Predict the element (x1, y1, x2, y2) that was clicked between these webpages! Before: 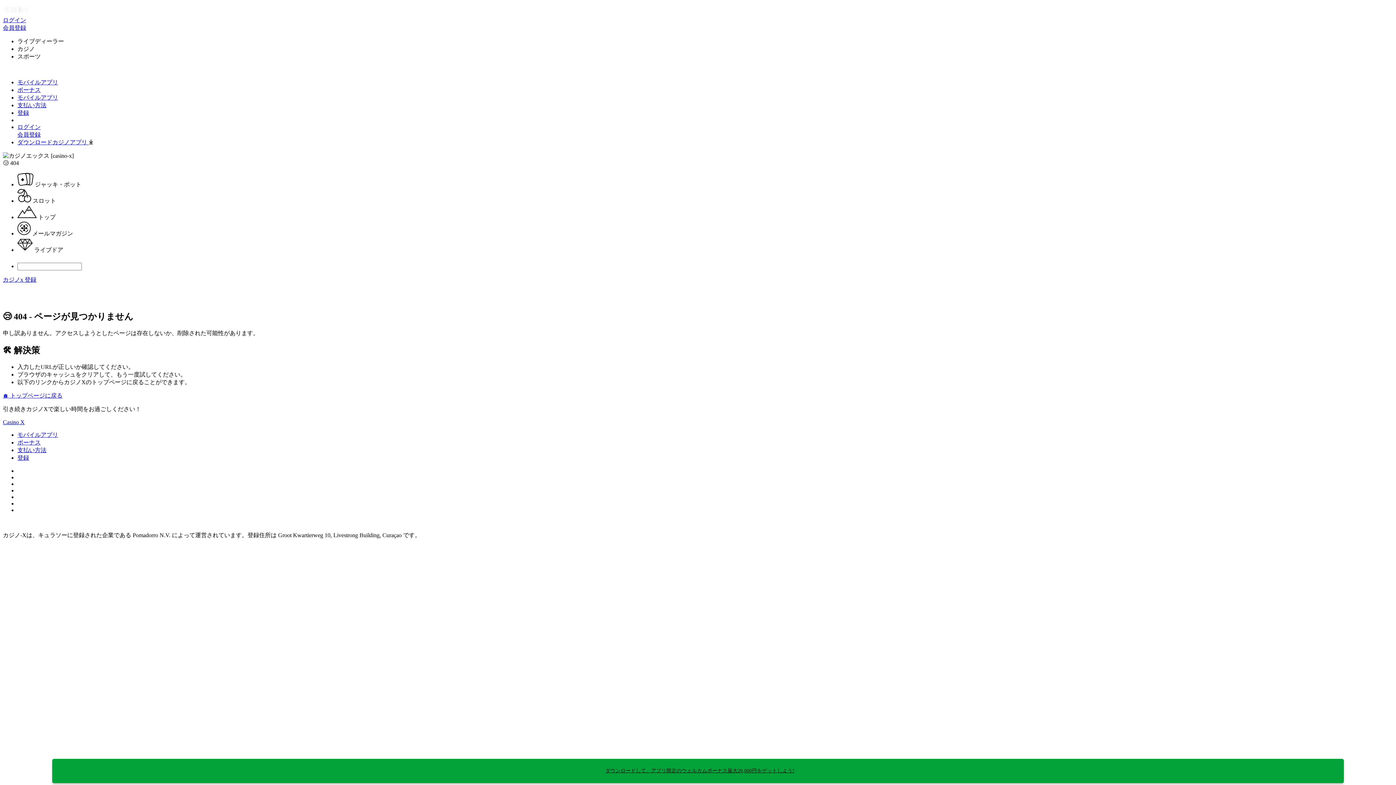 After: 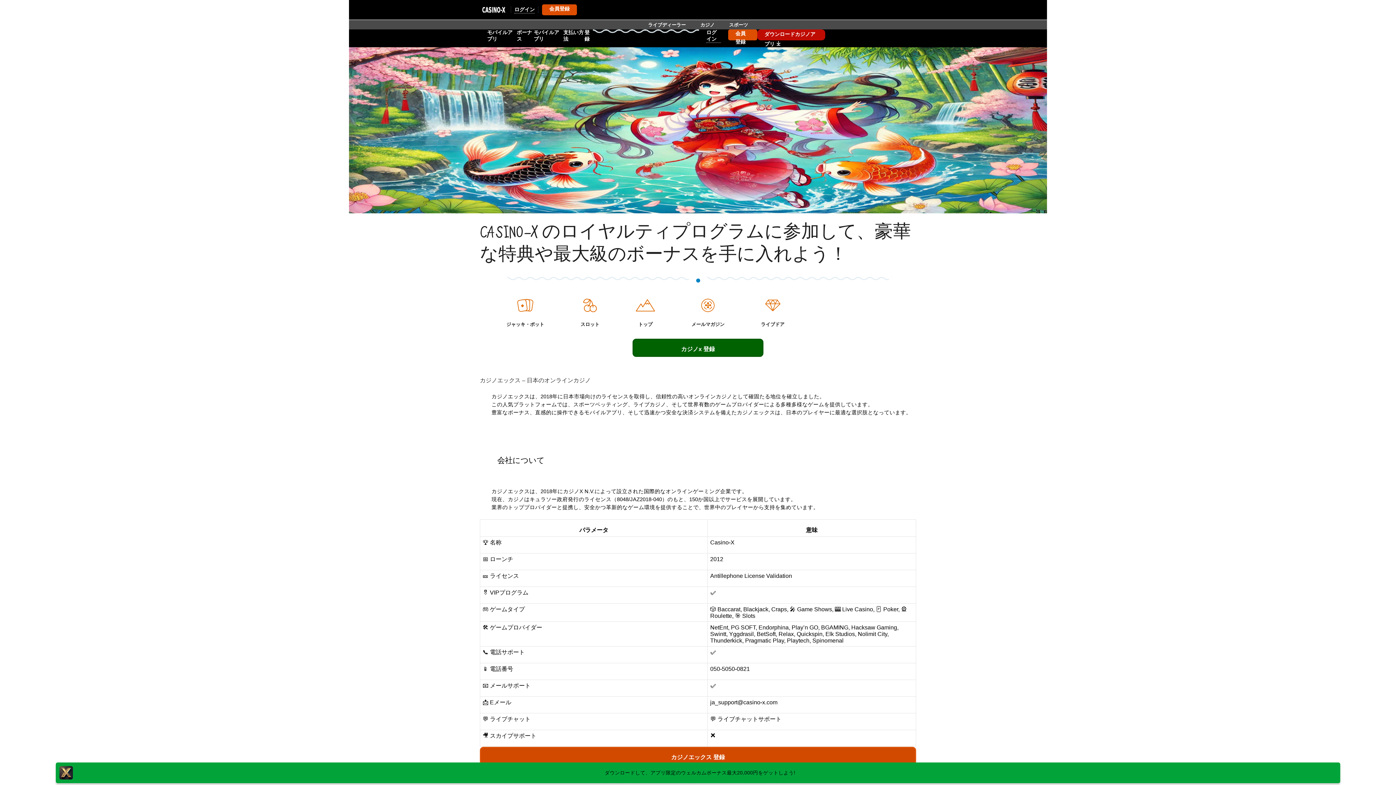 Action: label: 🏠 トップページに戻る bbox: (2, 392, 62, 398)